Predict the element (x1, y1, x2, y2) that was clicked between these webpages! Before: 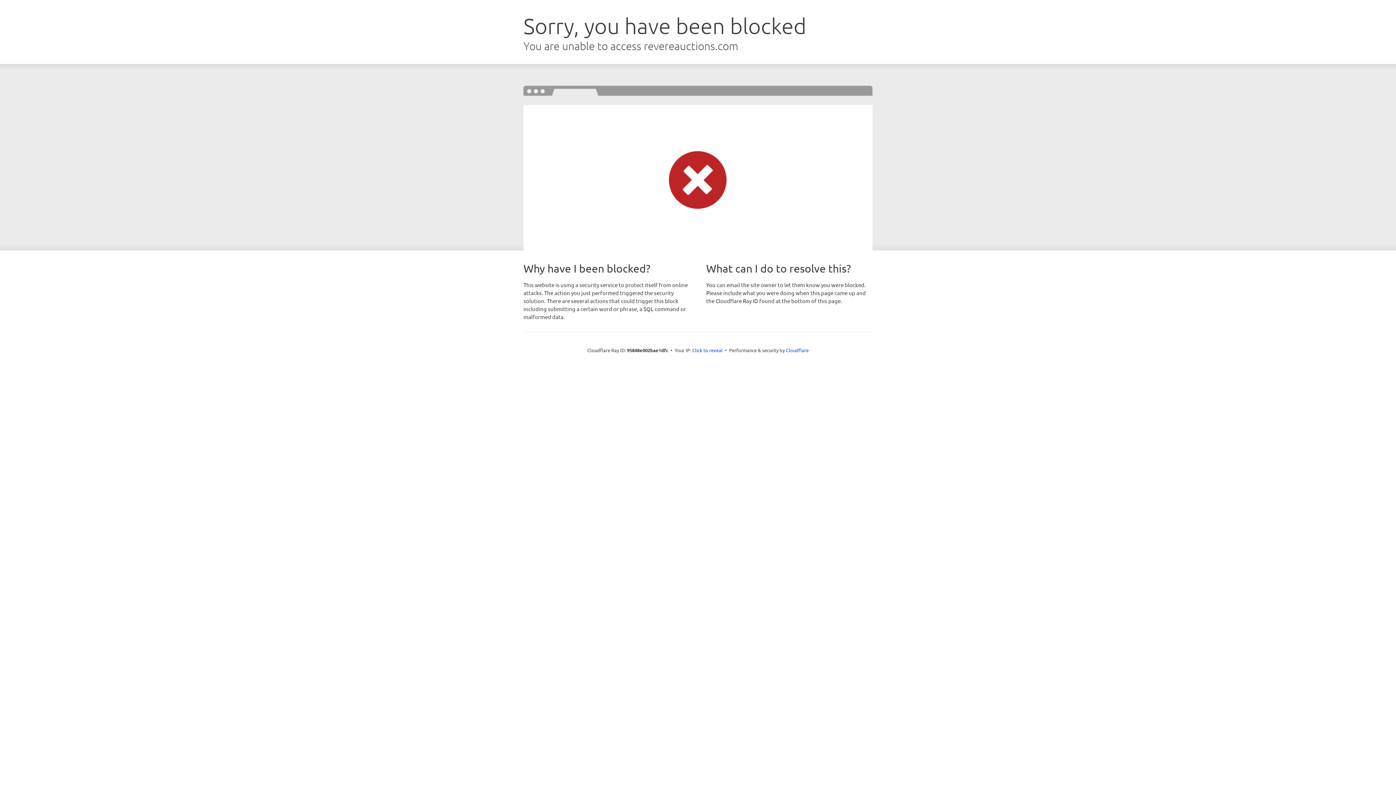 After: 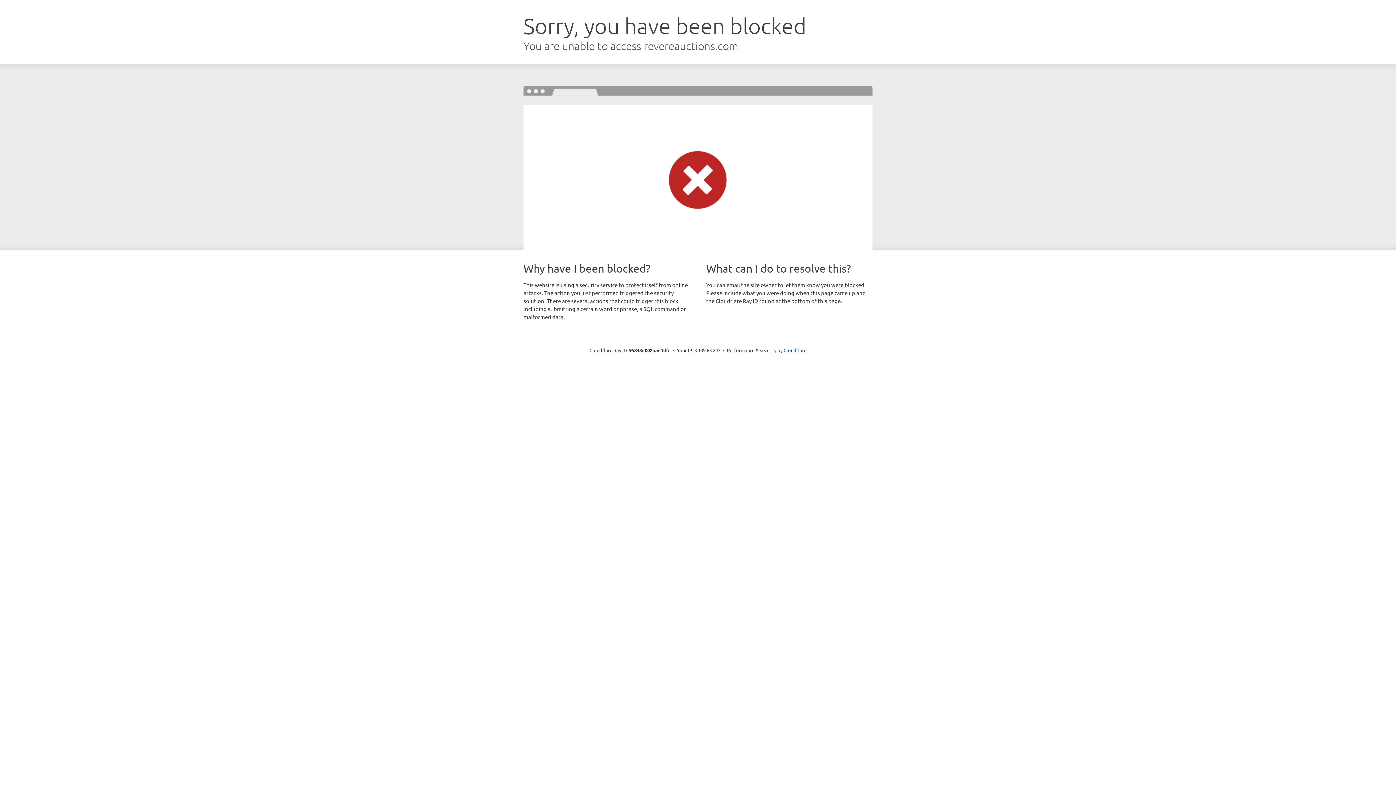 Action: bbox: (692, 346, 722, 353) label: Click to reveal